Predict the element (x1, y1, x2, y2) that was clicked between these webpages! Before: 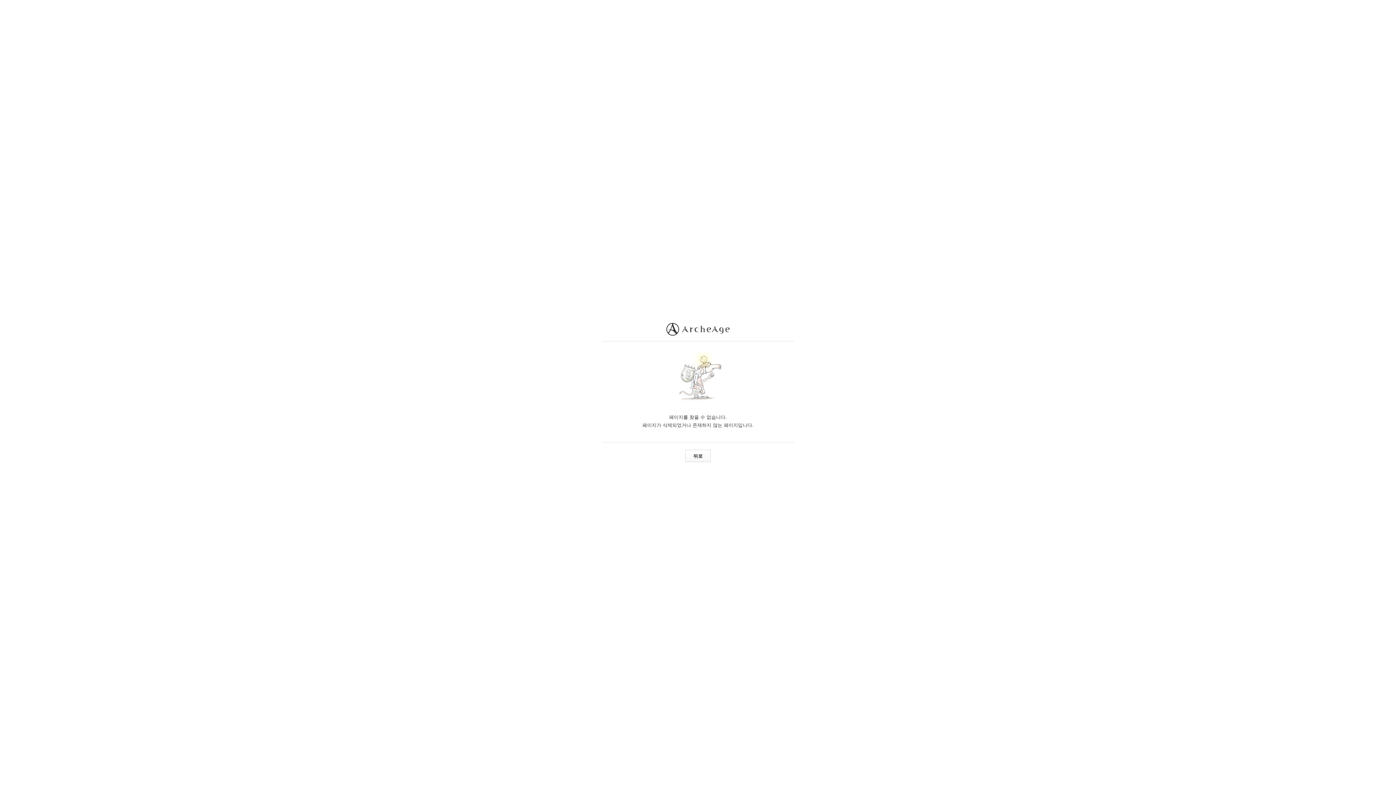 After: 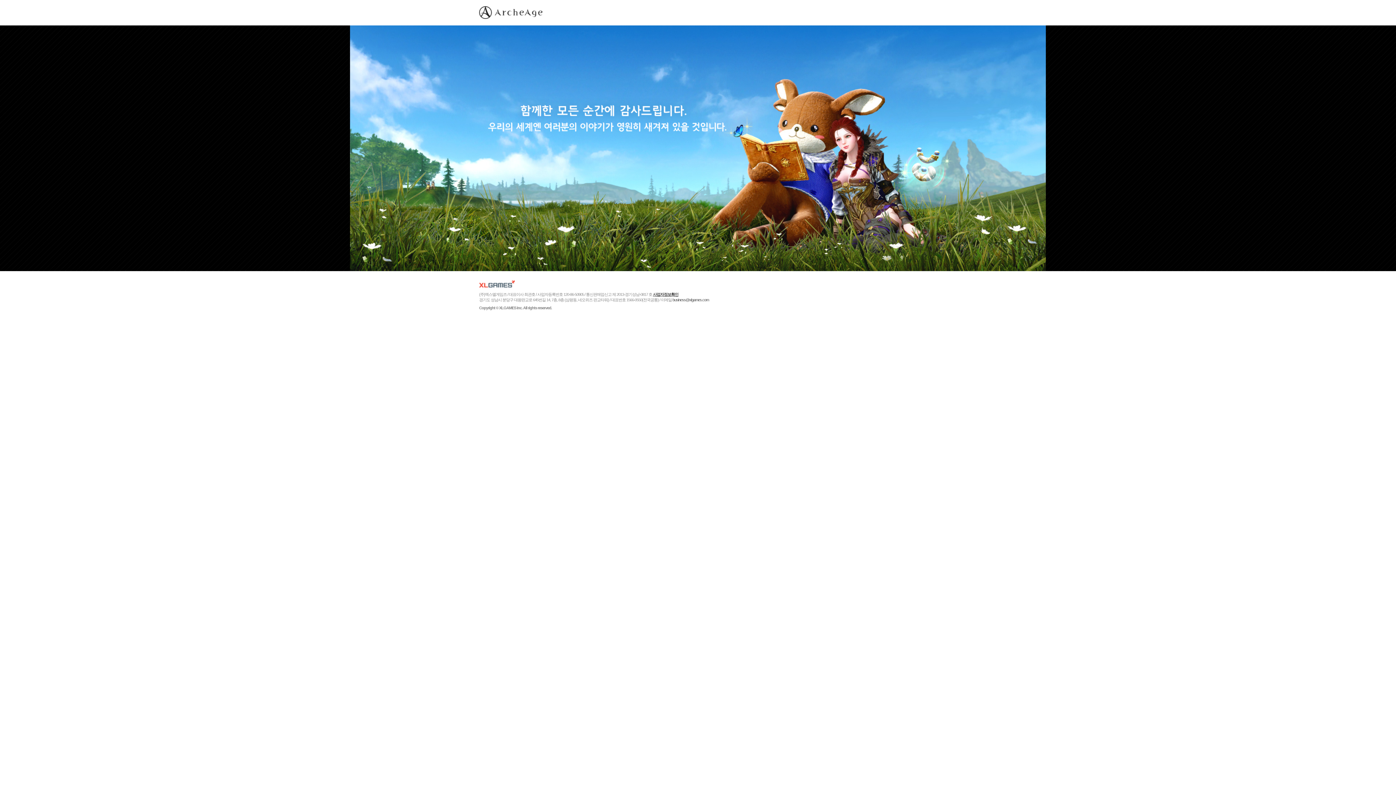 Action: bbox: (666, 323, 729, 337)